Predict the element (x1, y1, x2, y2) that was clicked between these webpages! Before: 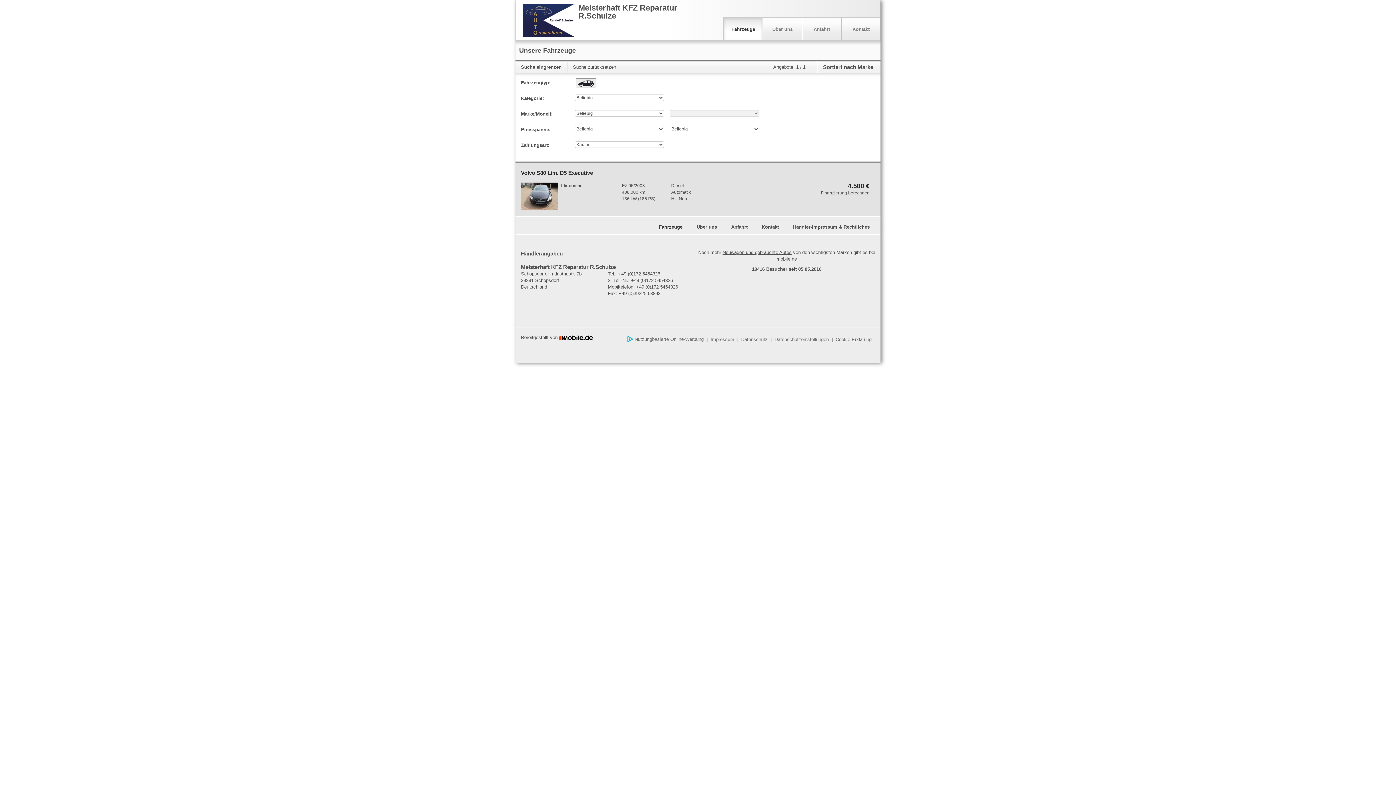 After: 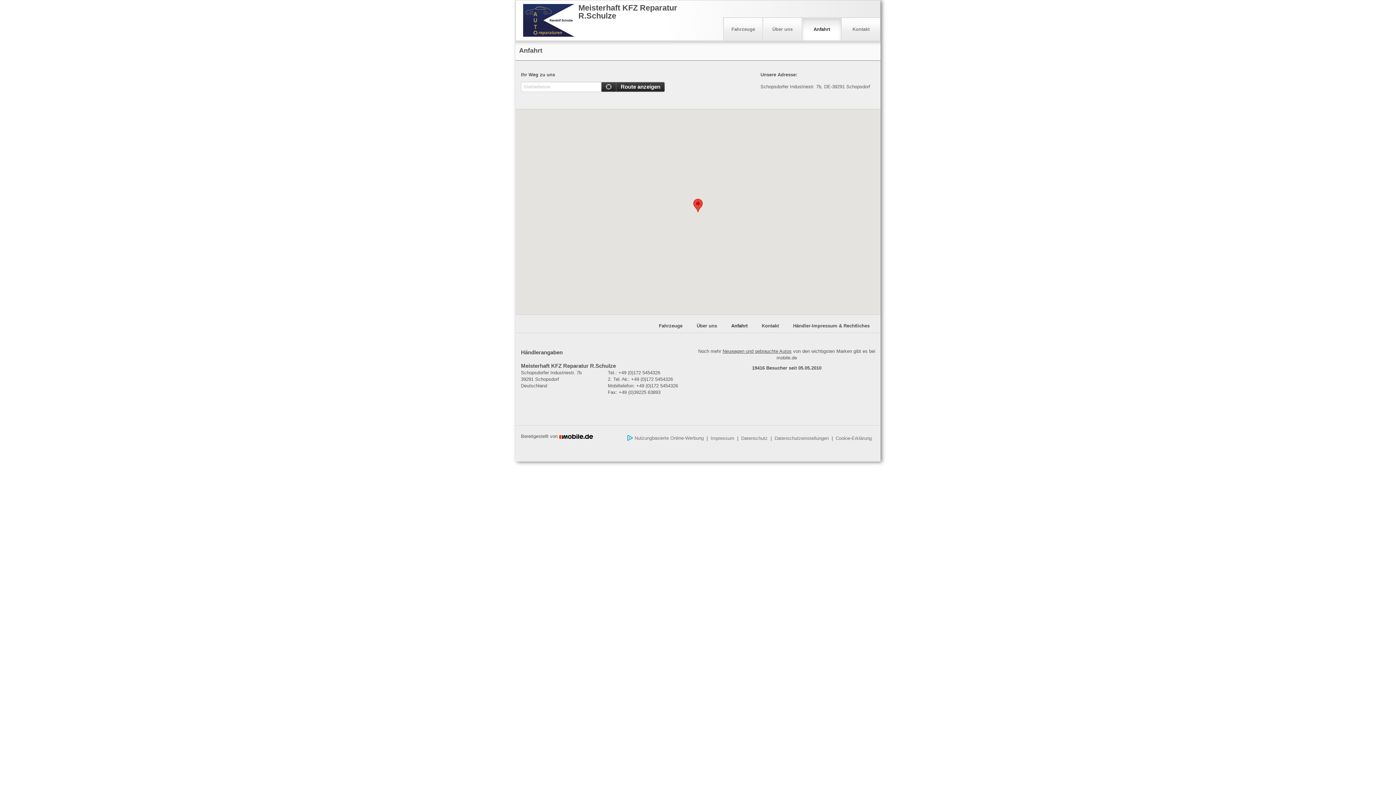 Action: bbox: (802, 17, 841, 40) label: Anfahrt